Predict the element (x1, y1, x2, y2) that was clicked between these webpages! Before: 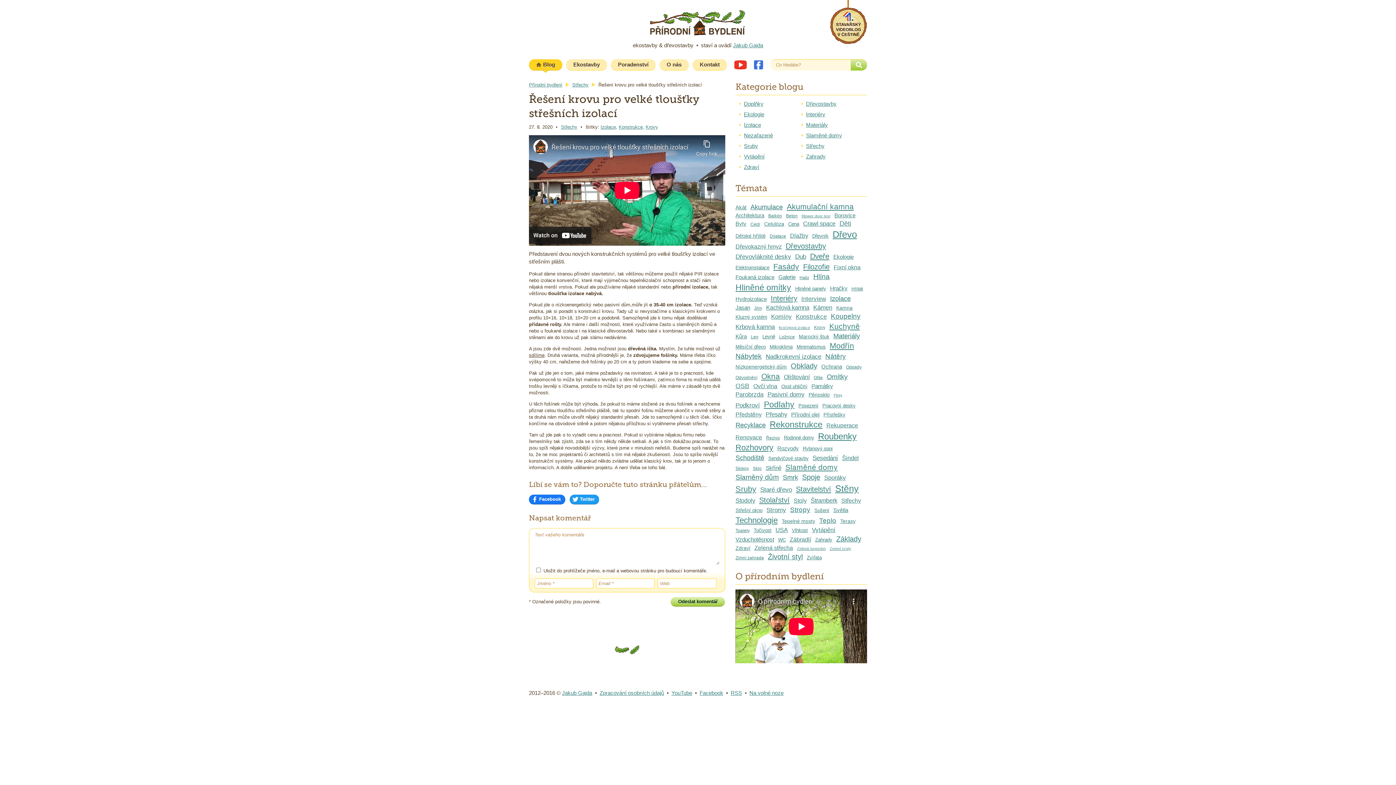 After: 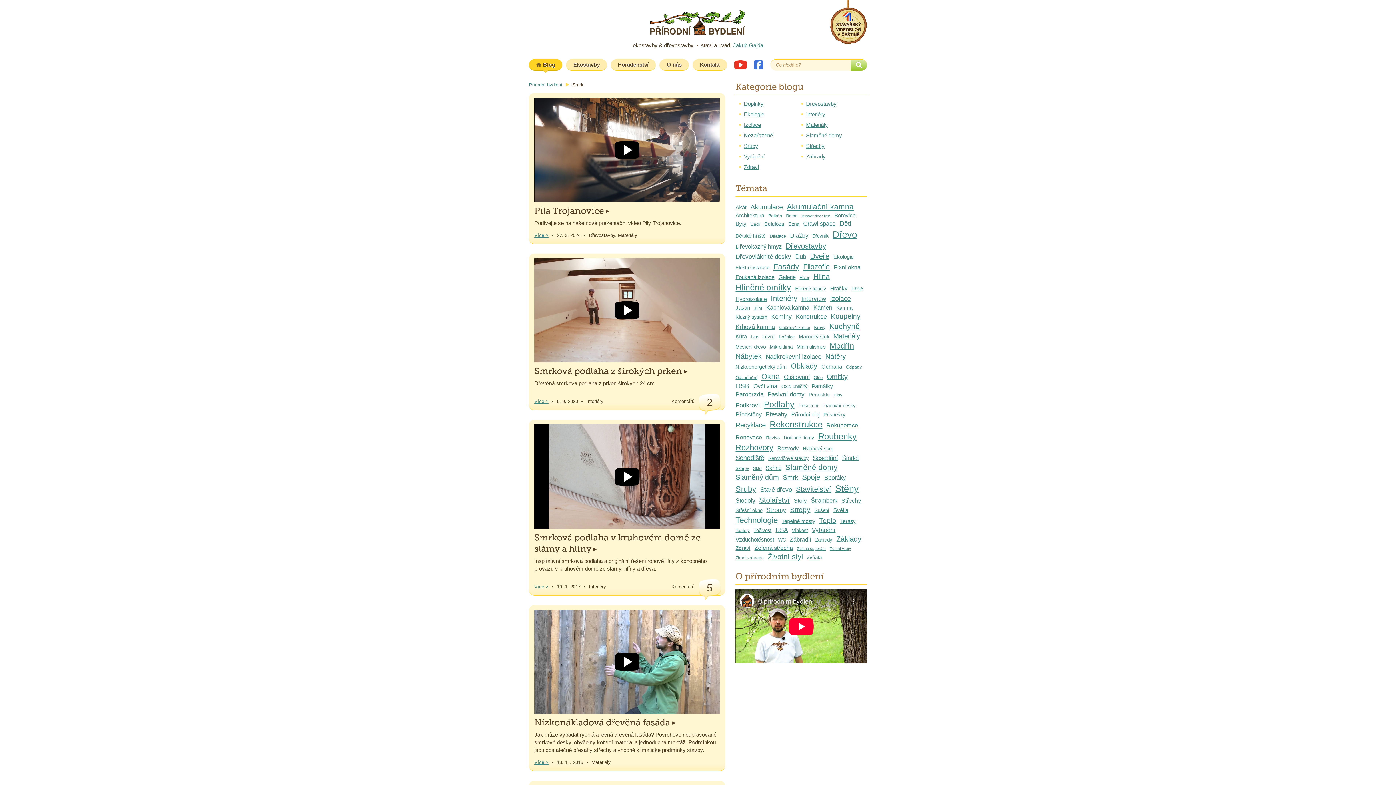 Action: label: Smrk bbox: (782, 473, 798, 481)